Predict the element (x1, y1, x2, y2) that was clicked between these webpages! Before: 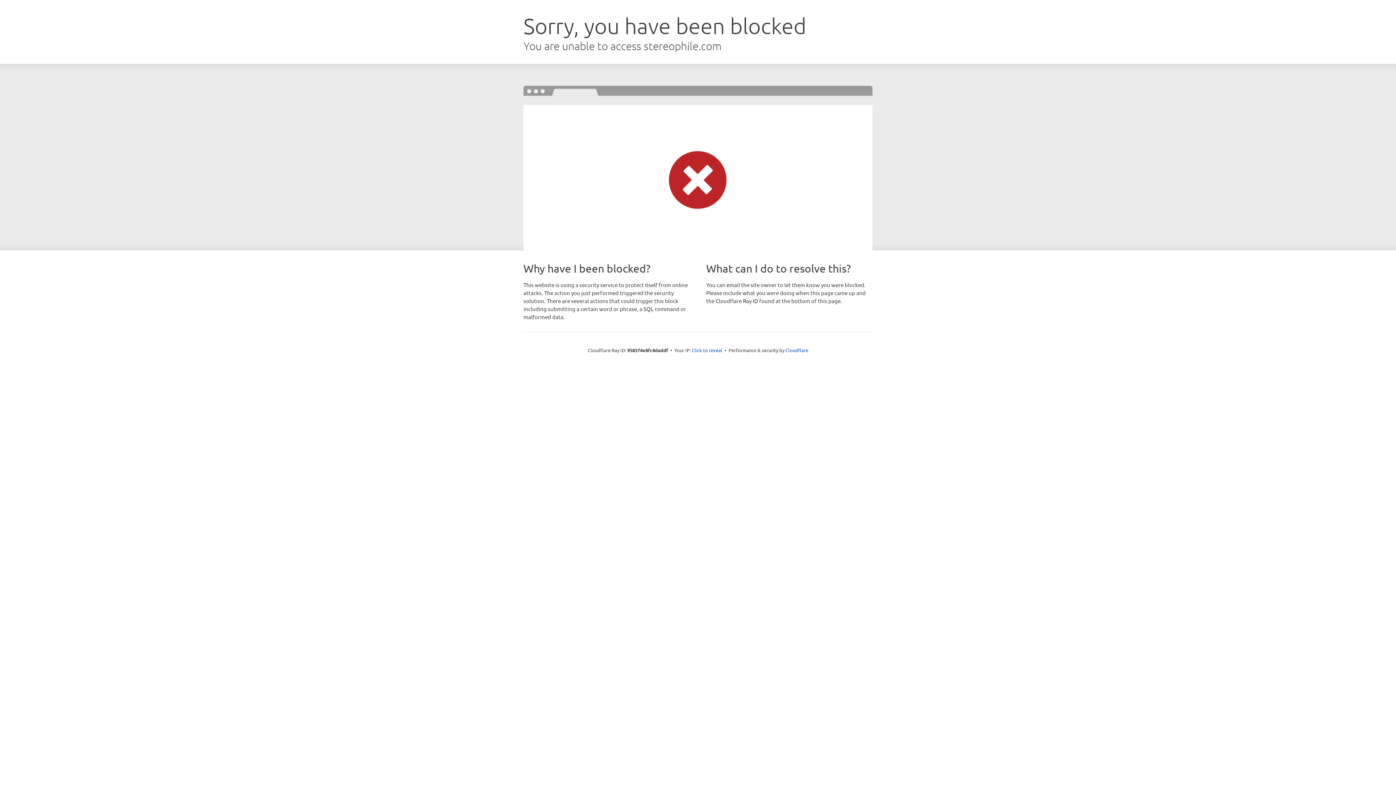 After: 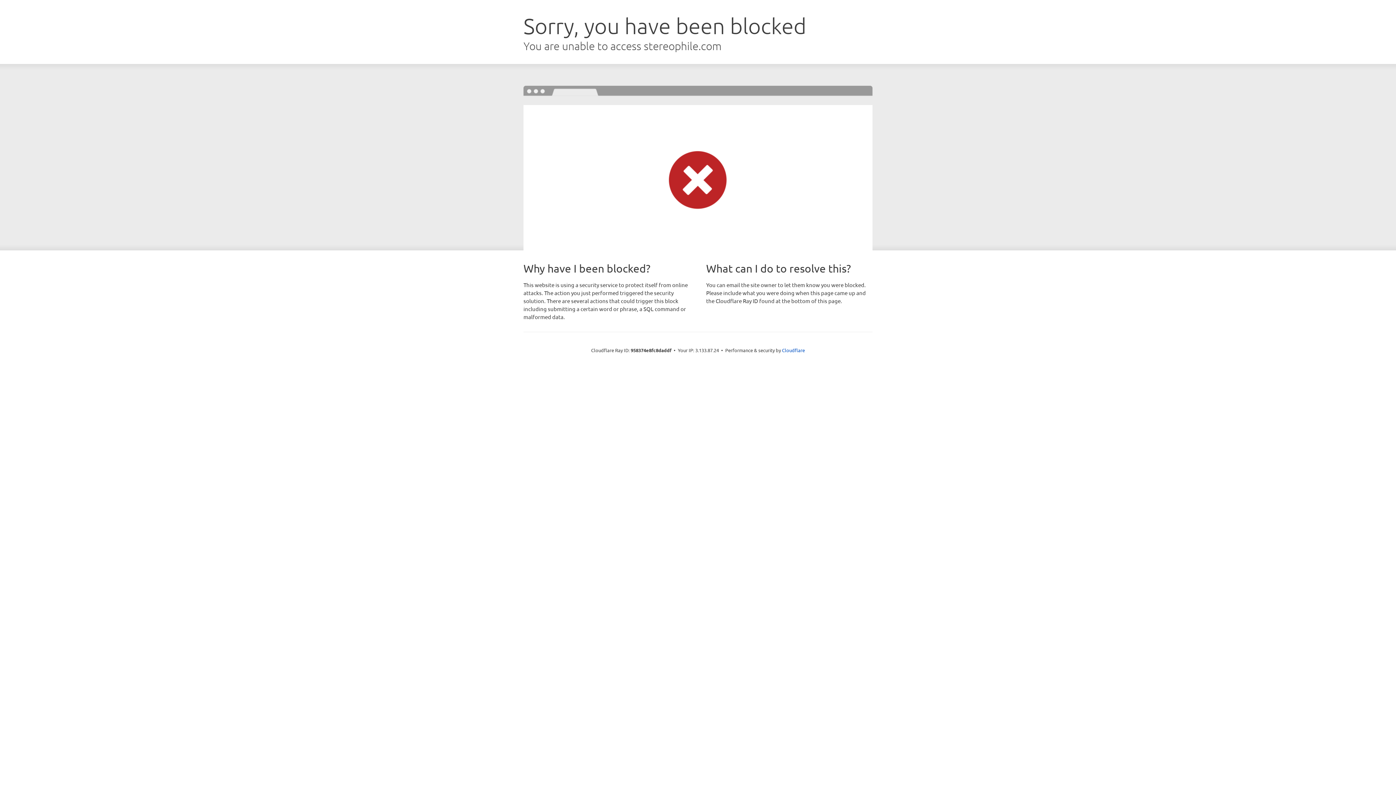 Action: label: Click to reveal bbox: (692, 346, 722, 353)